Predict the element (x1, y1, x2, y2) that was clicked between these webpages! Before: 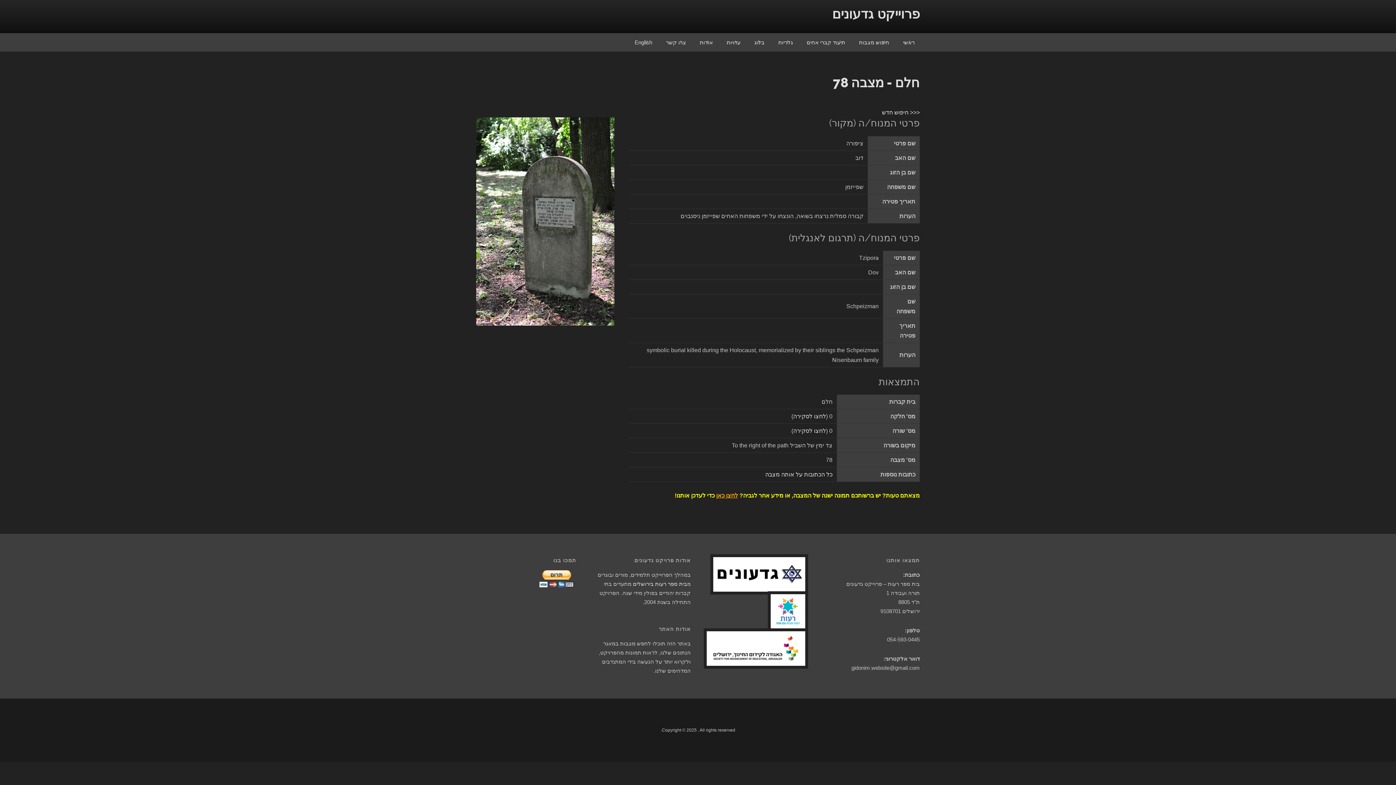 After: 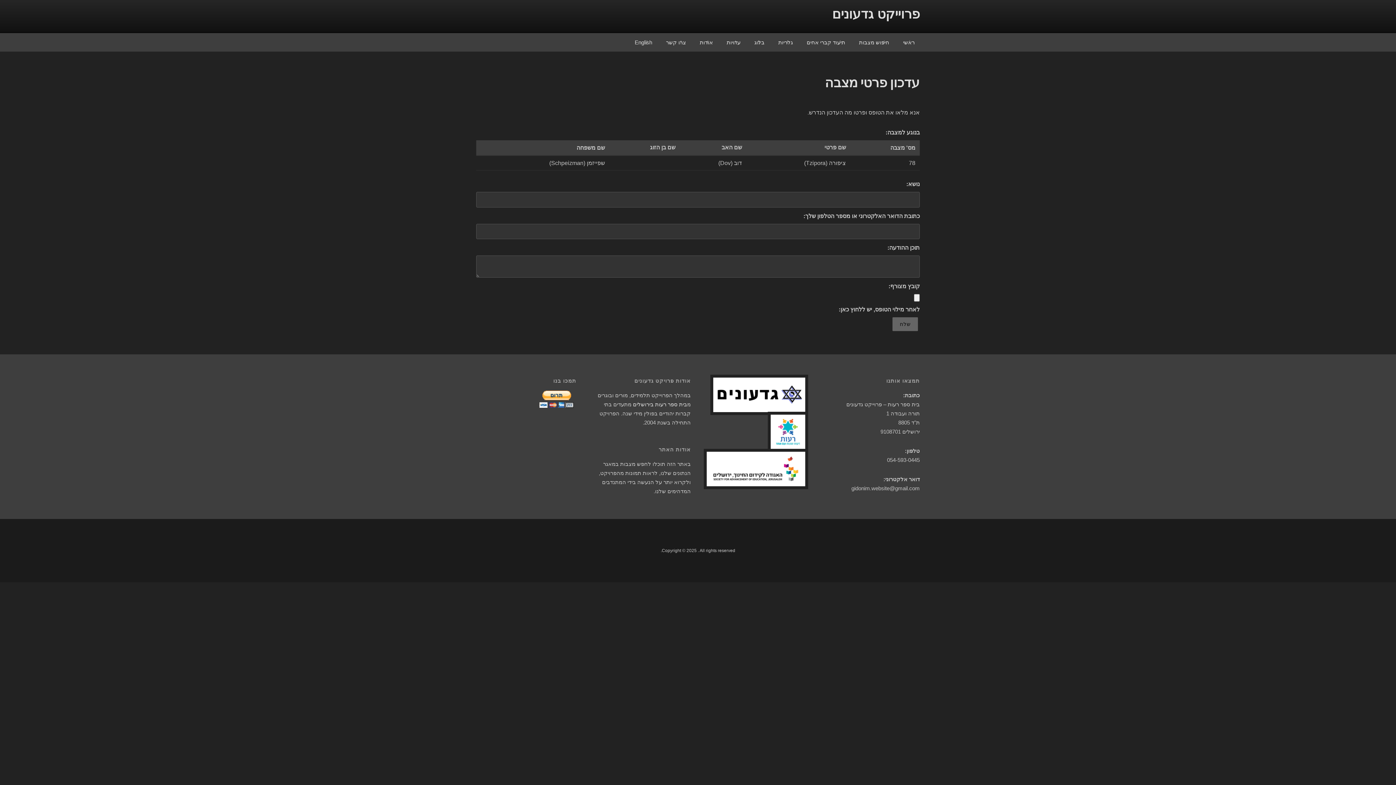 Action: label: לחצו כאן bbox: (716, 492, 738, 498)